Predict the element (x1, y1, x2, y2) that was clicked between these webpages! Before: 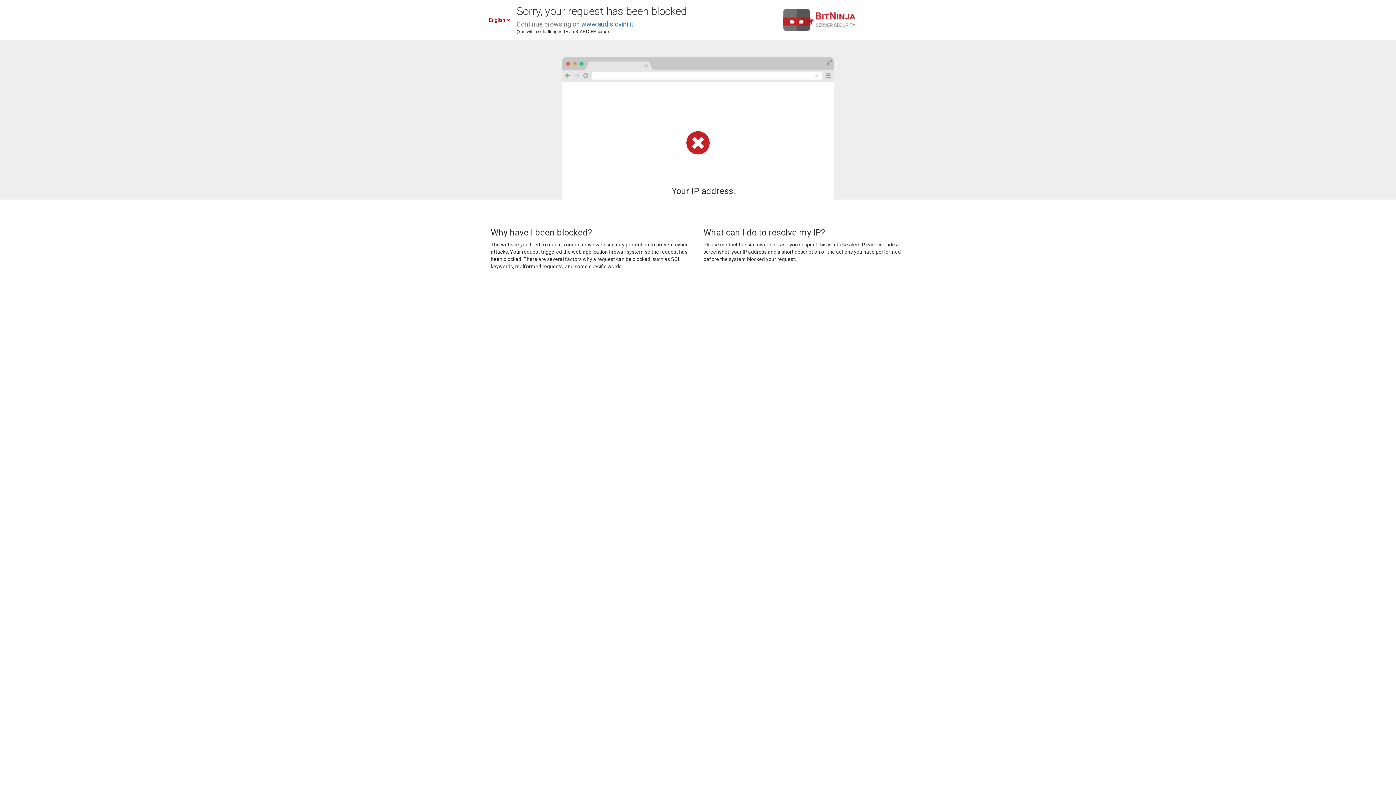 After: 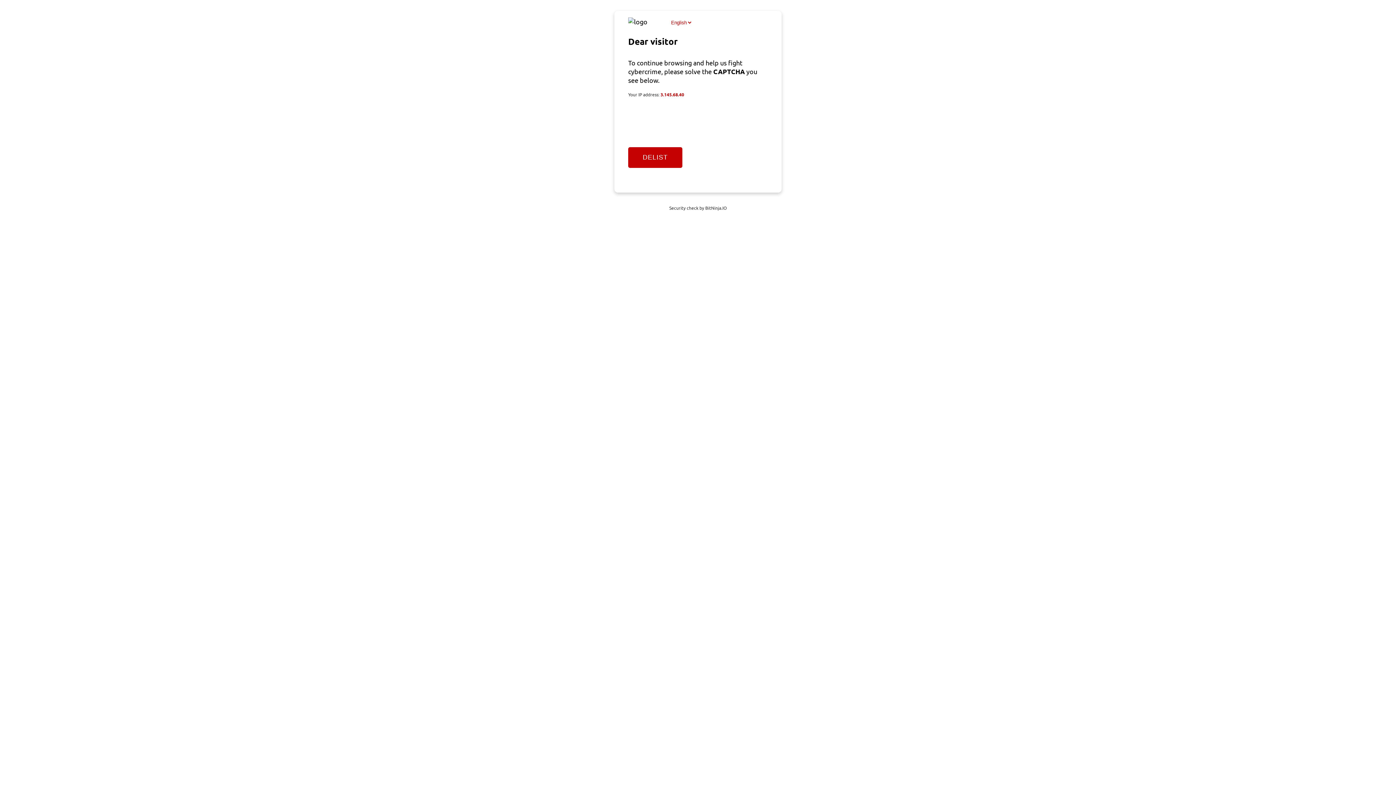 Action: bbox: (581, 20, 633, 28) label: www.audisiovini.it